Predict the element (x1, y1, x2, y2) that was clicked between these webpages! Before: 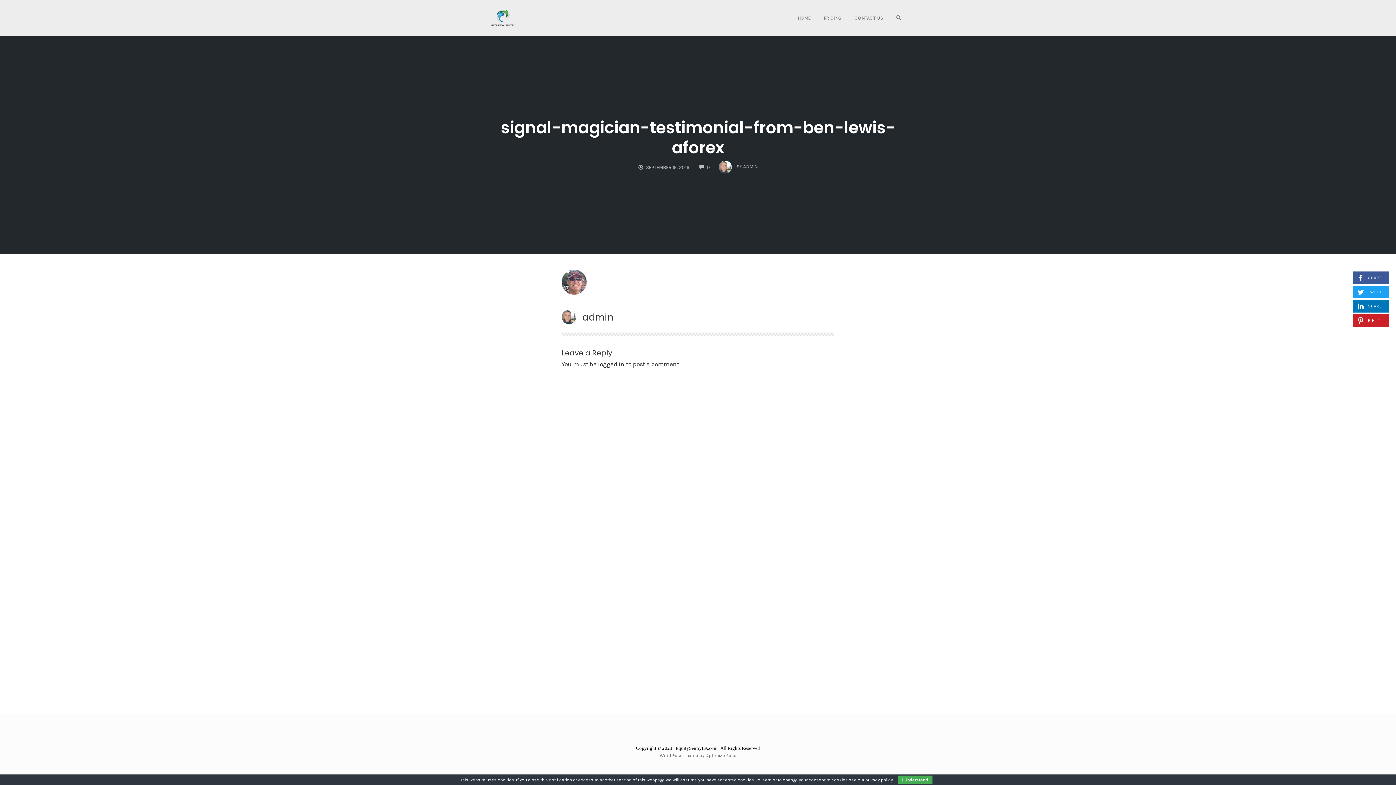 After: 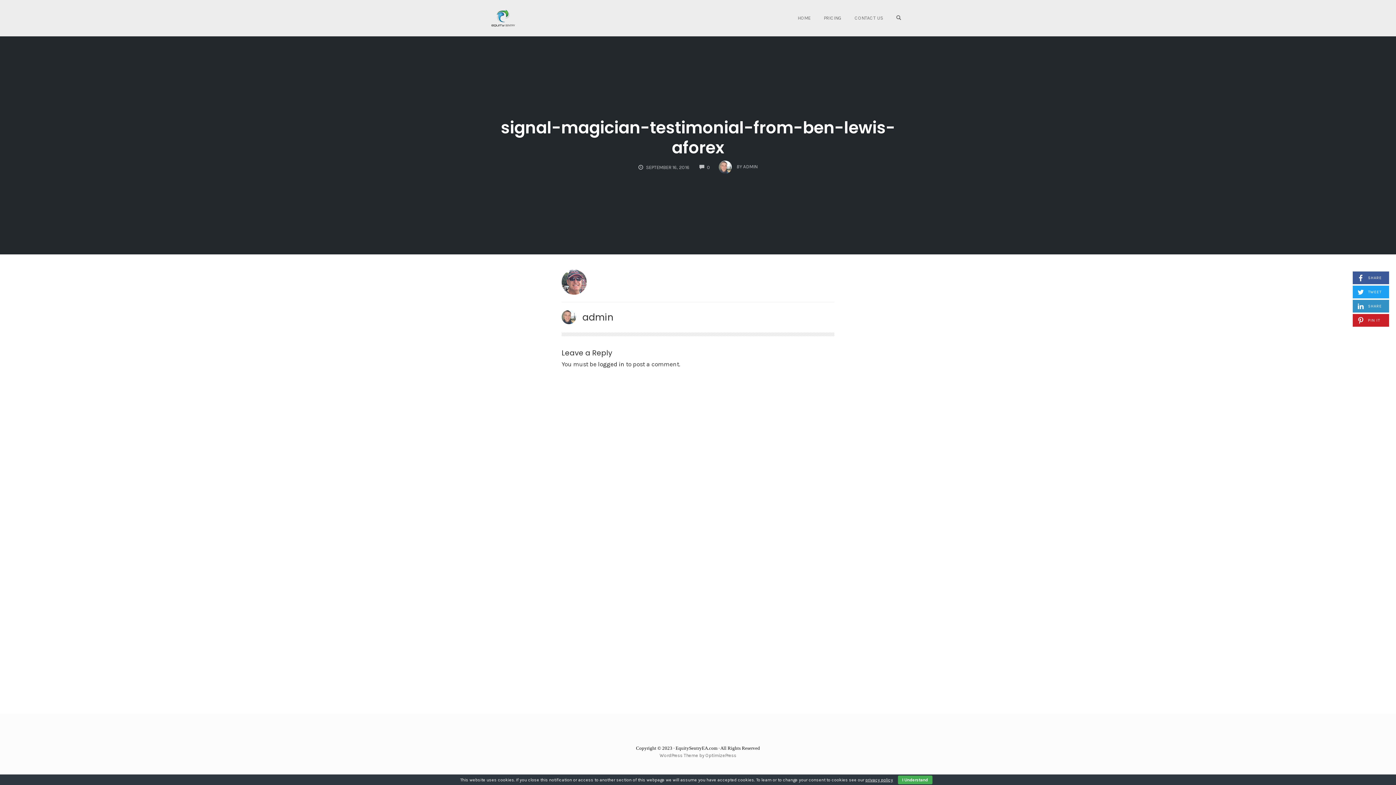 Action: bbox: (1353, 300, 1389, 312) label:  SHARE
ON LINKEDIN